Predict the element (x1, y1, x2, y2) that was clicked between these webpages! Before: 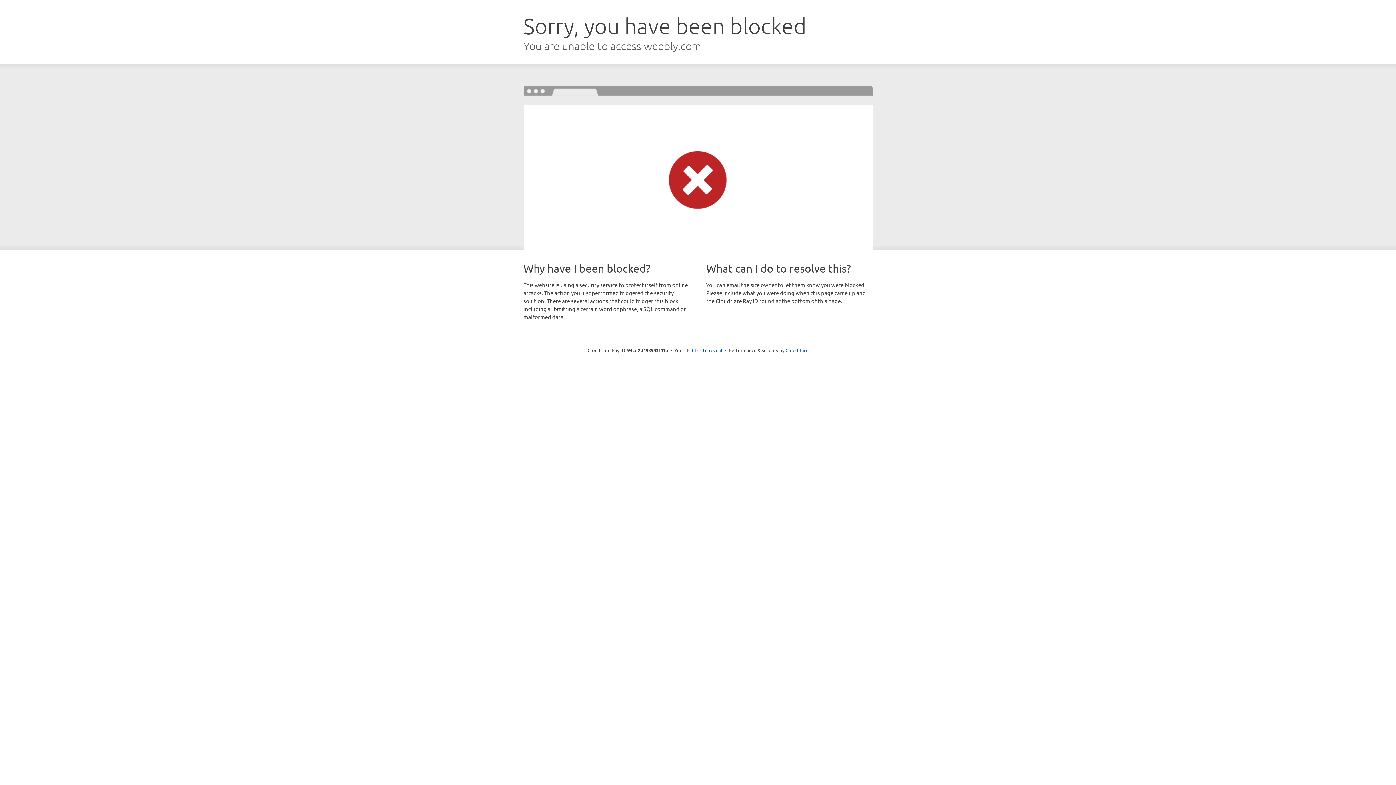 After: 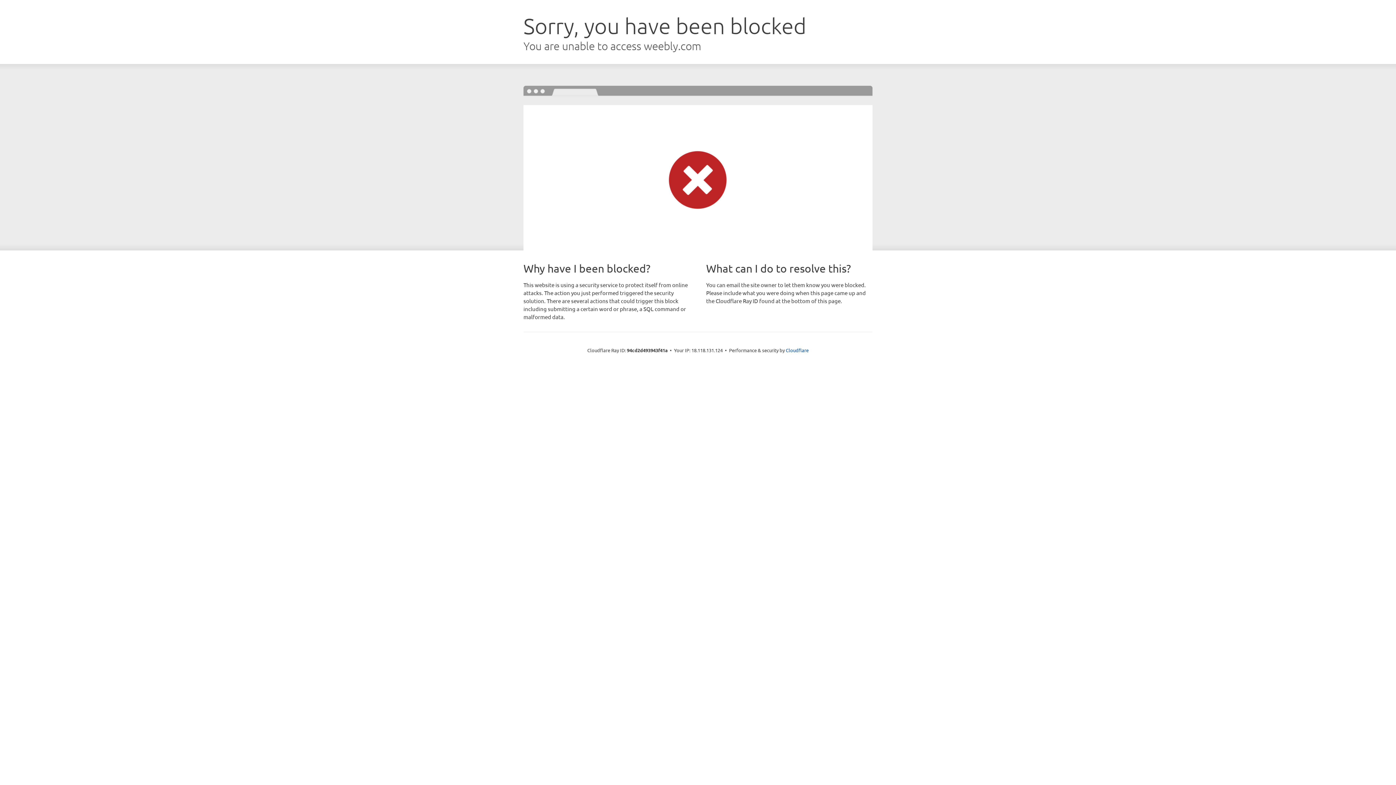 Action: label: Click to reveal bbox: (692, 346, 722, 353)